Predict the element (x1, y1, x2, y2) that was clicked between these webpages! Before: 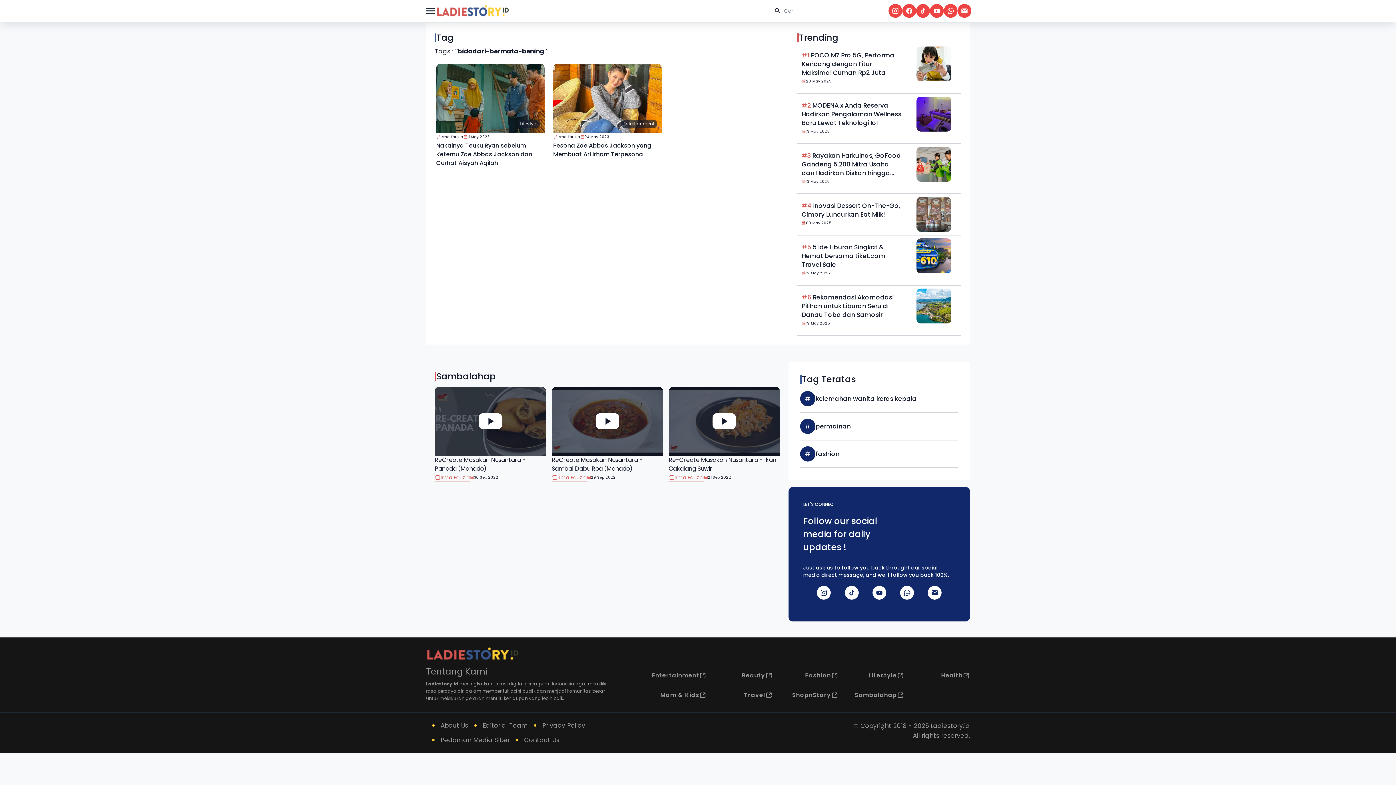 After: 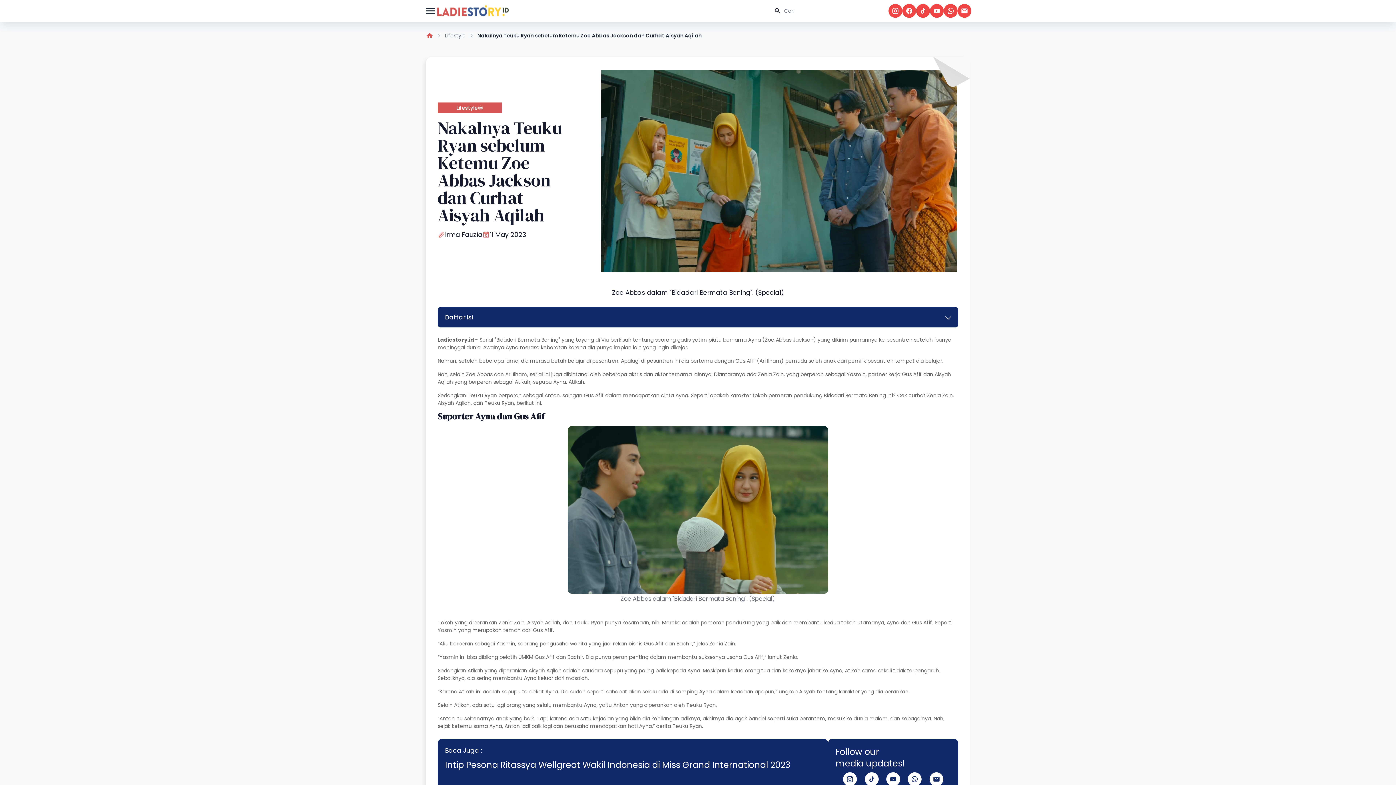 Action: bbox: (436, 141, 544, 167) label: Nakalnya Teuku Ryan sebelum Ketemu Zoe Abbas Jackson dan Curhat Aisyah Aqilah